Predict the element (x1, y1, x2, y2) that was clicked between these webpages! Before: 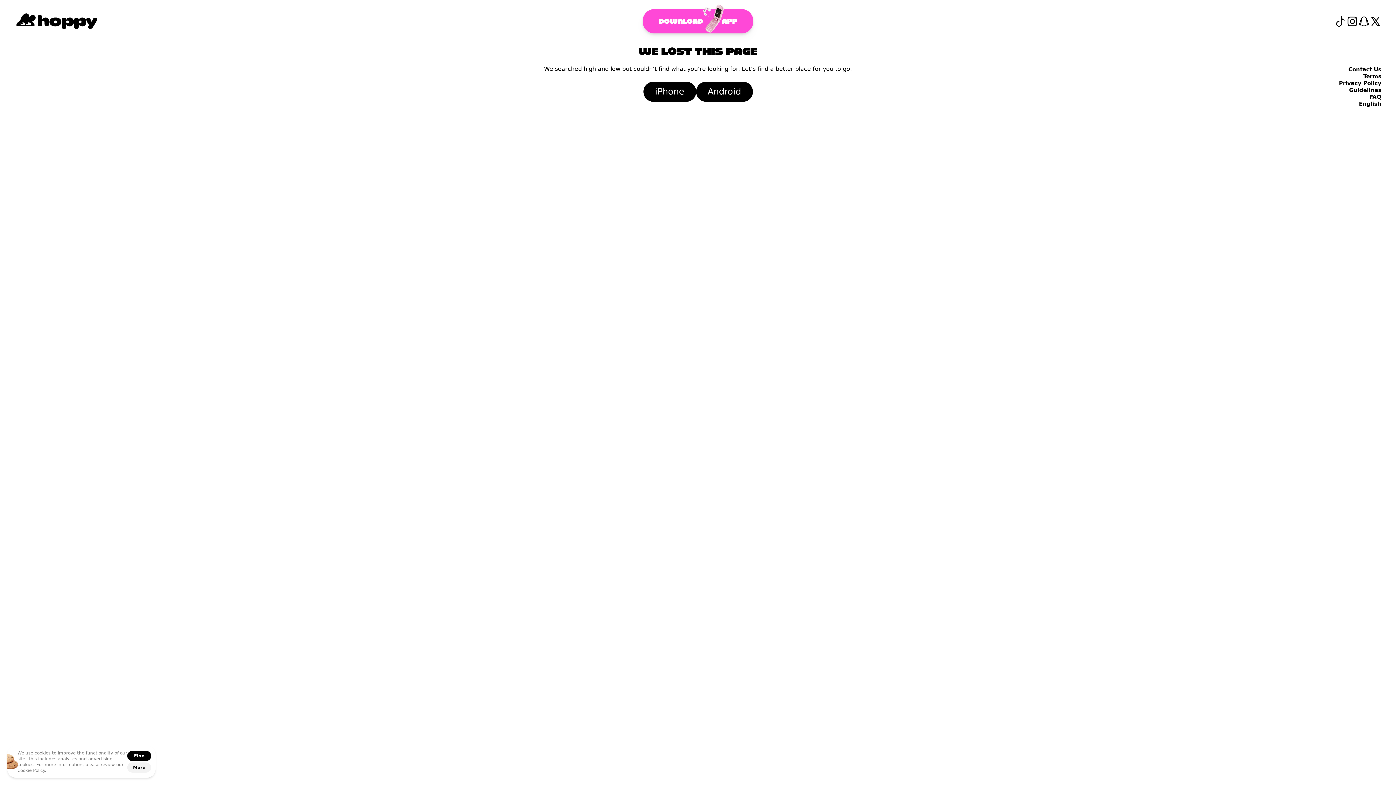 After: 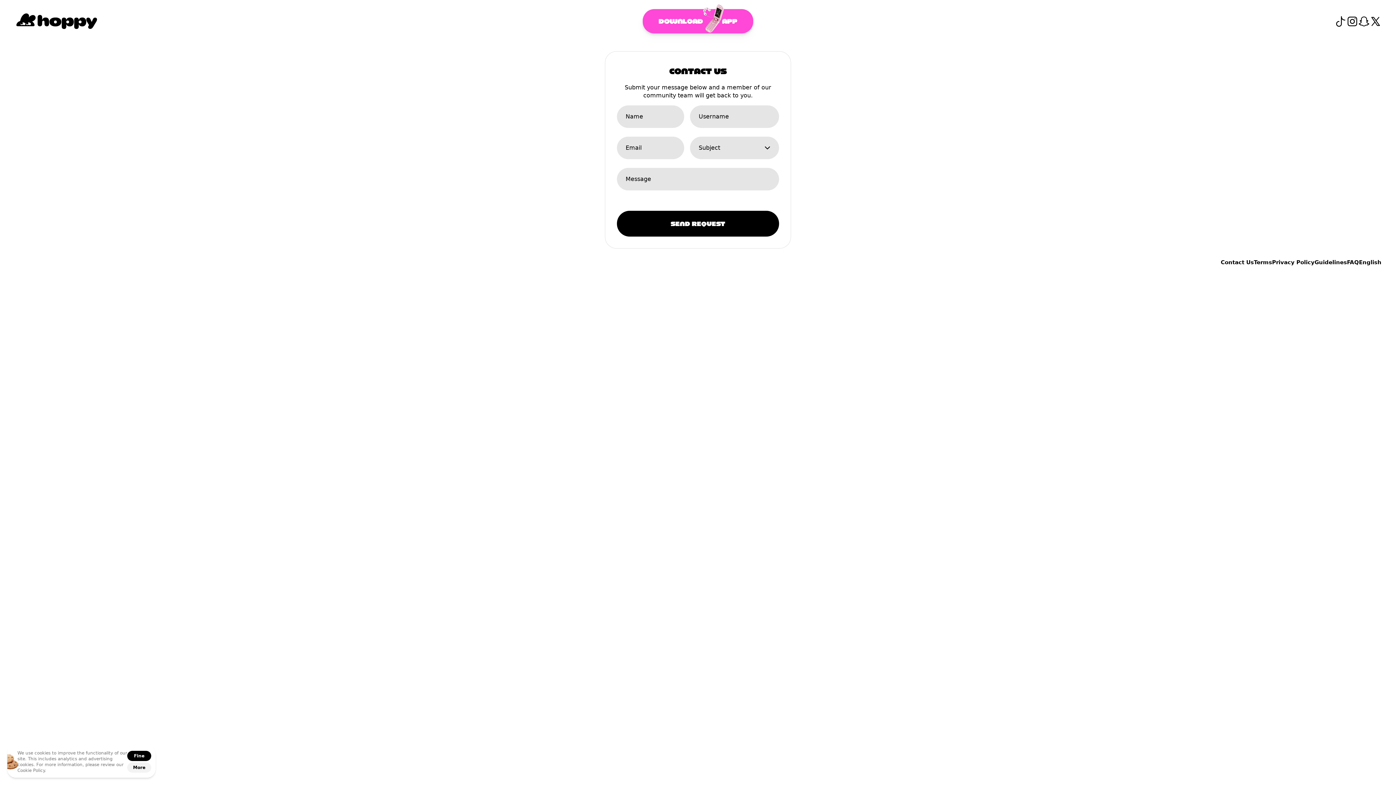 Action: bbox: (1348, 66, 1381, 72) label: Contact Us